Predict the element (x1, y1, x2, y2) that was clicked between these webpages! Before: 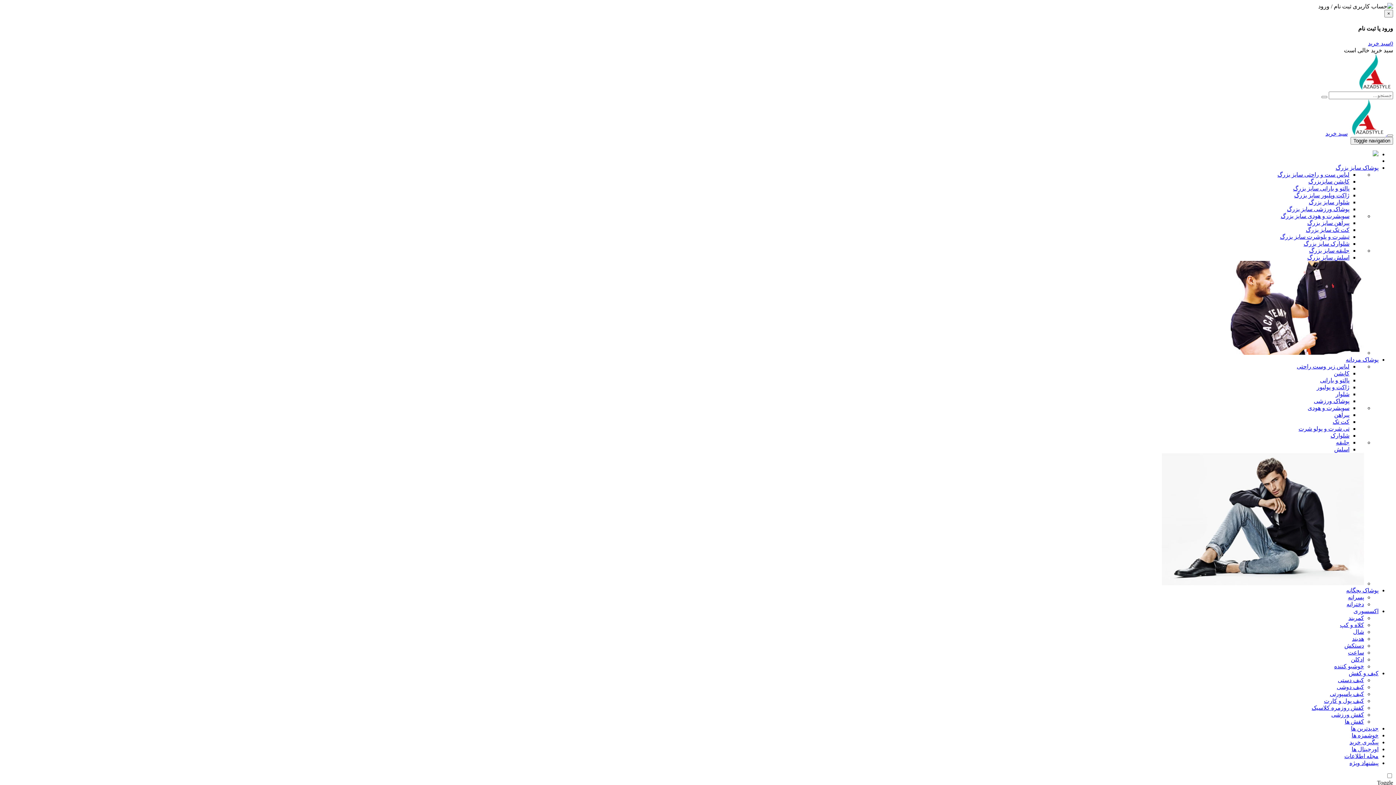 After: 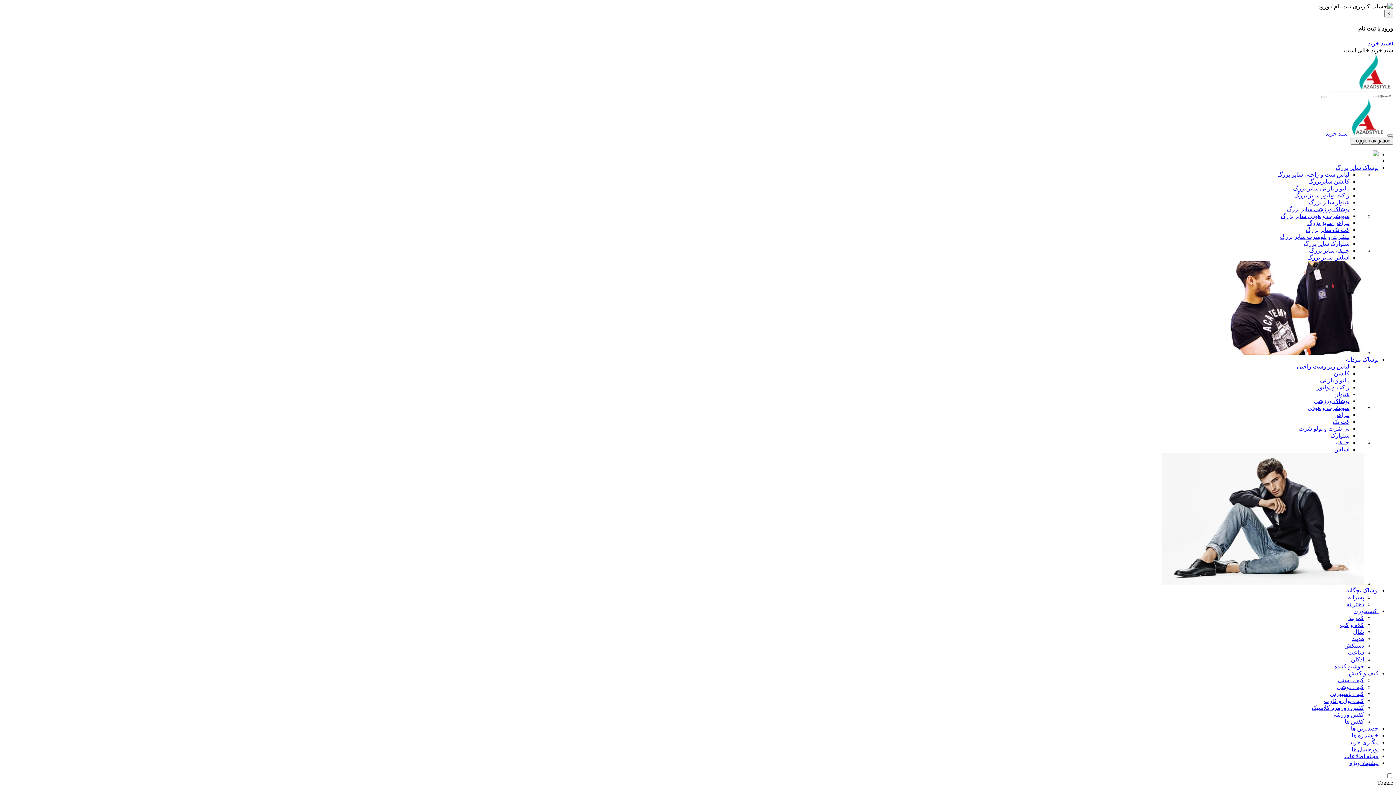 Action: label: سبد خرید bbox: (1325, 130, 1348, 136)